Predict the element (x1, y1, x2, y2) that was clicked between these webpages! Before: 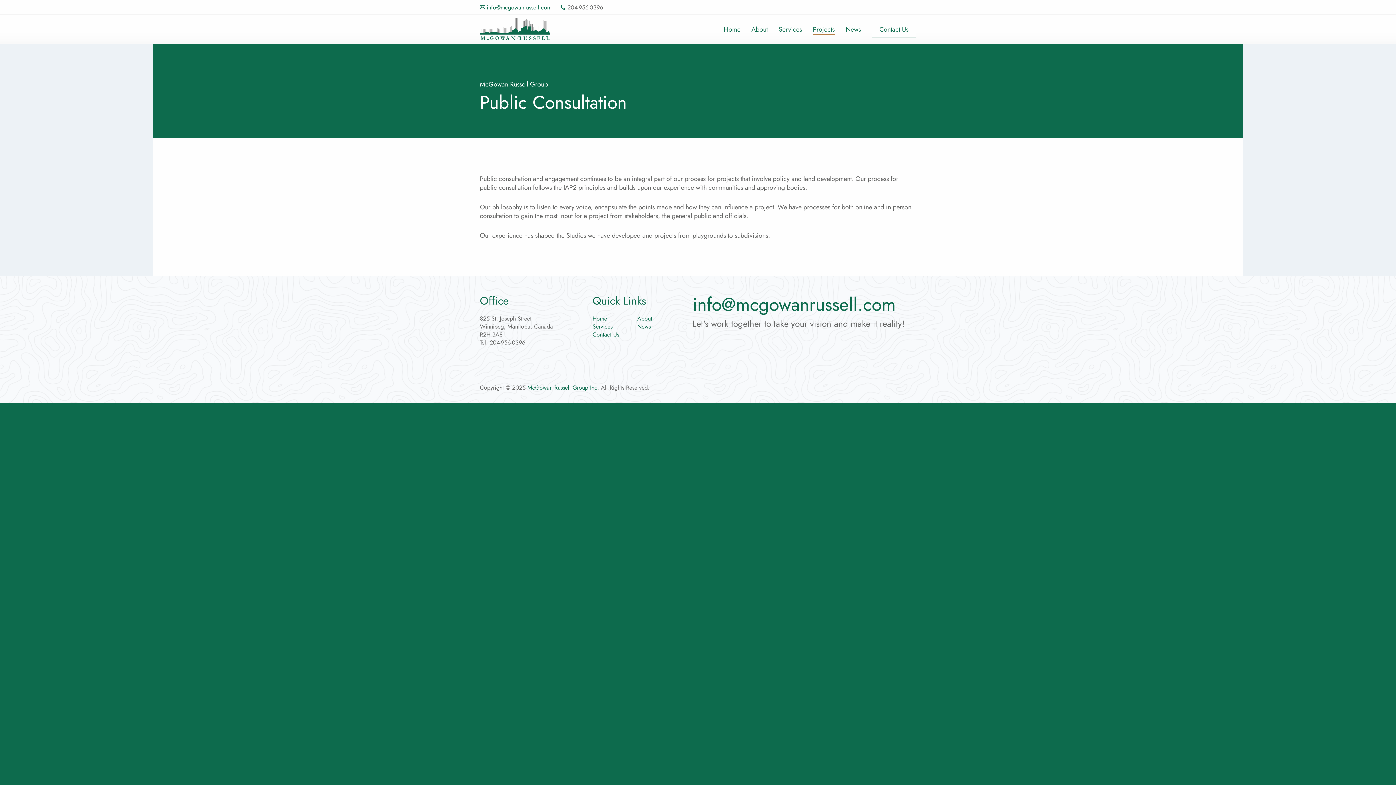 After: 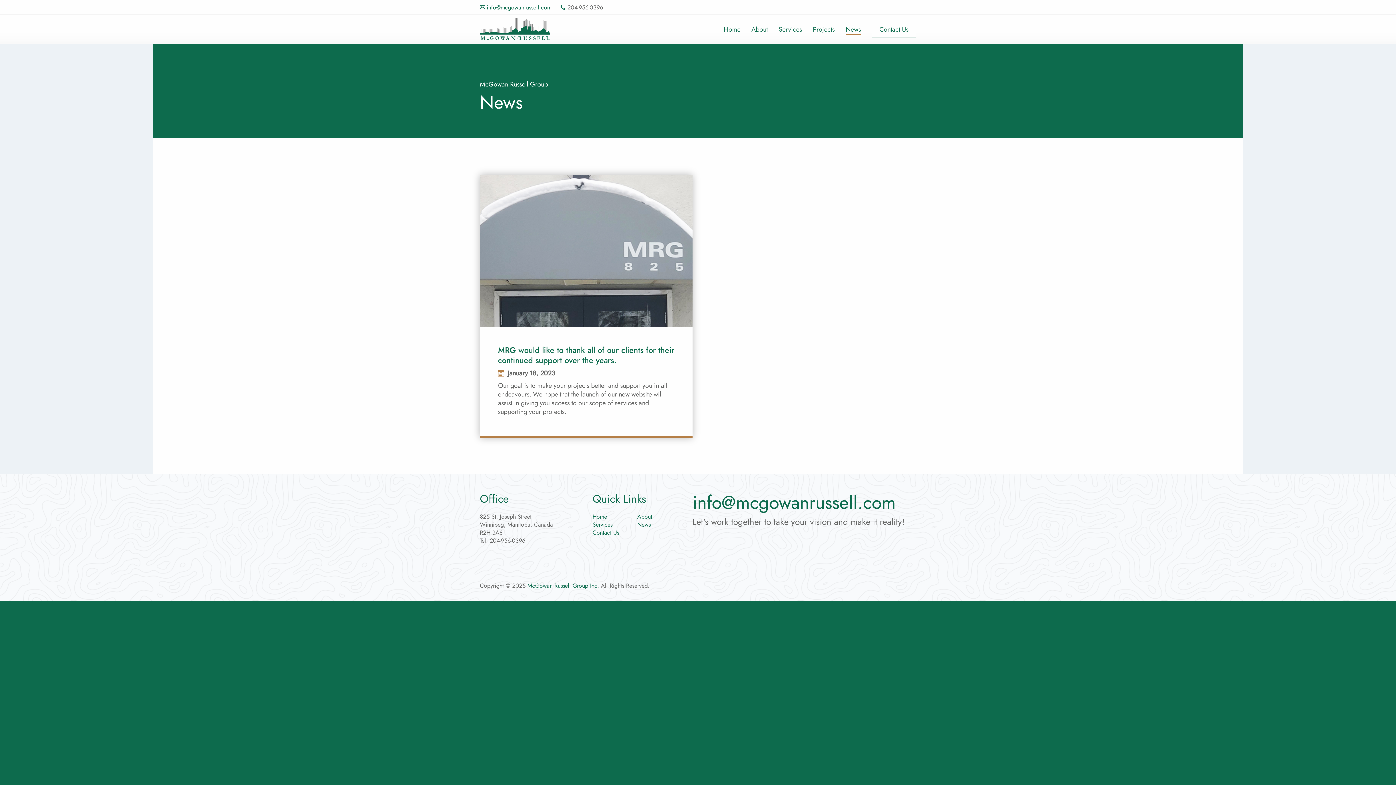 Action: bbox: (637, 322, 650, 330) label: News